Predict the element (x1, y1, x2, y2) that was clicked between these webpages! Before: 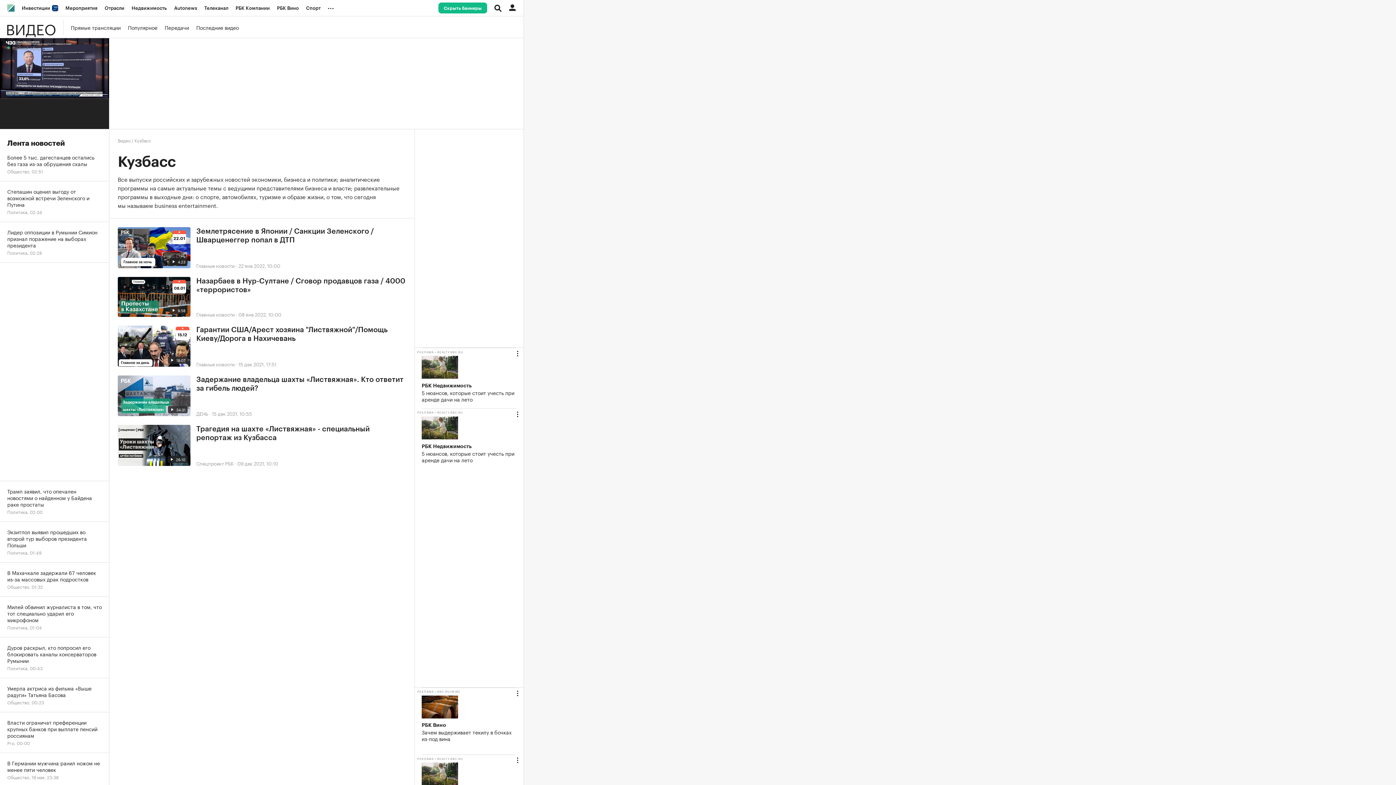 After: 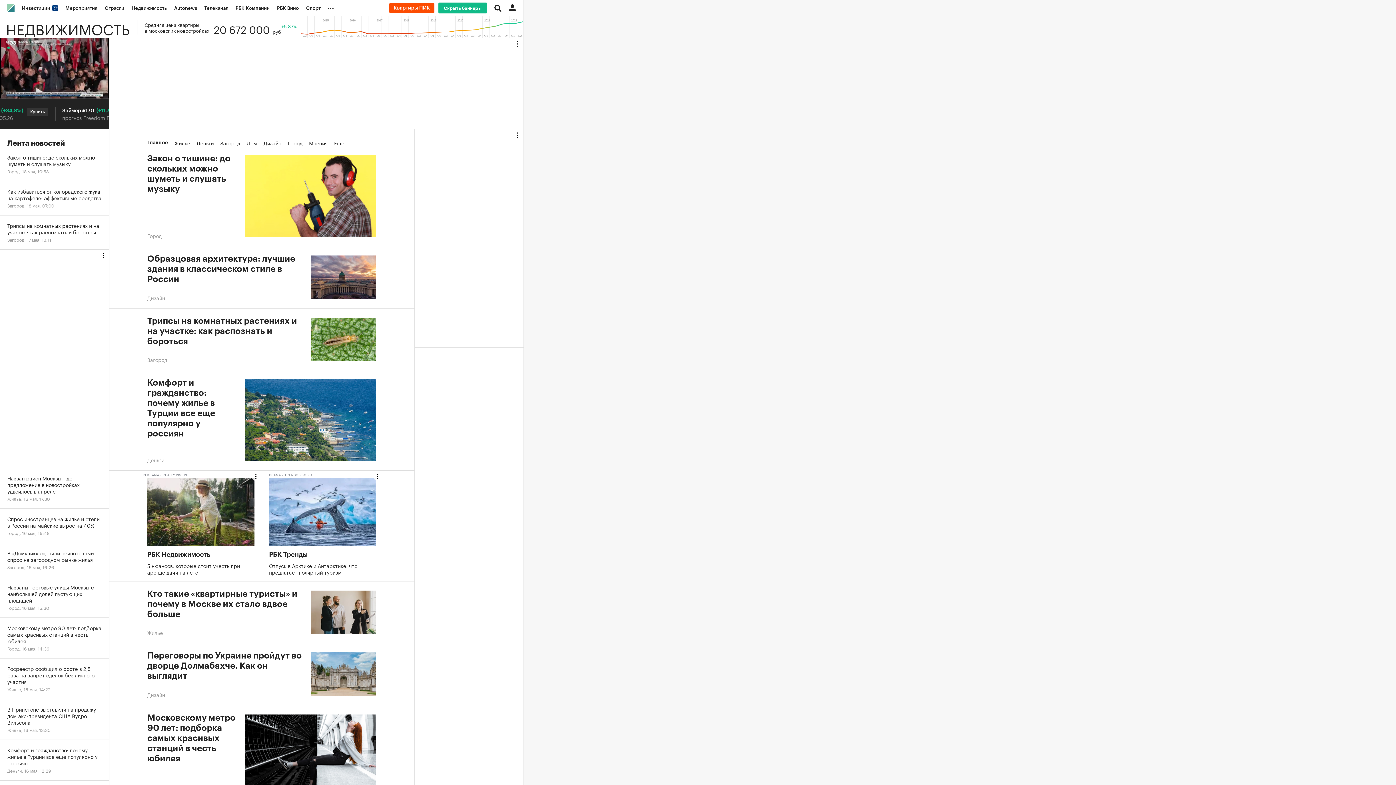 Action: label: Недвижимость bbox: (128, 0, 170, 16)